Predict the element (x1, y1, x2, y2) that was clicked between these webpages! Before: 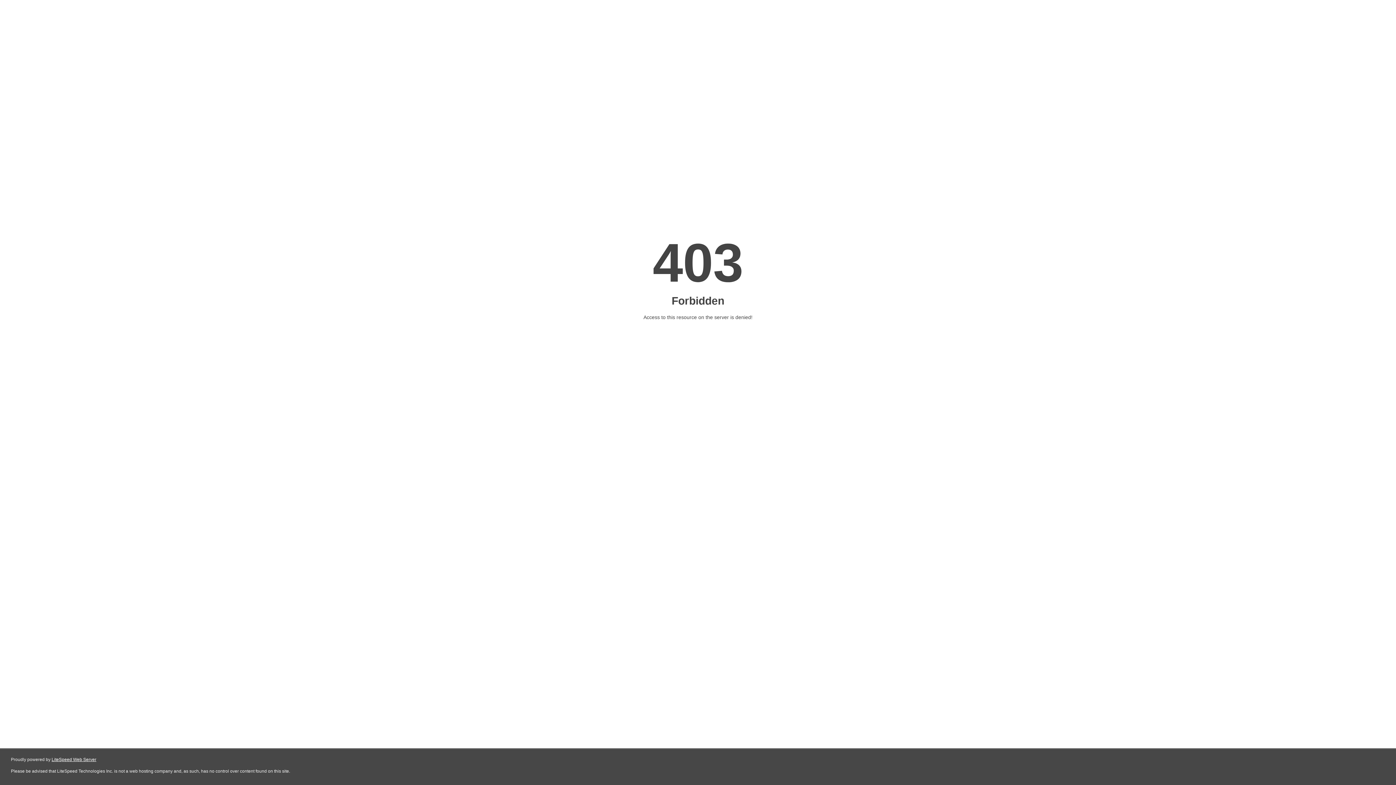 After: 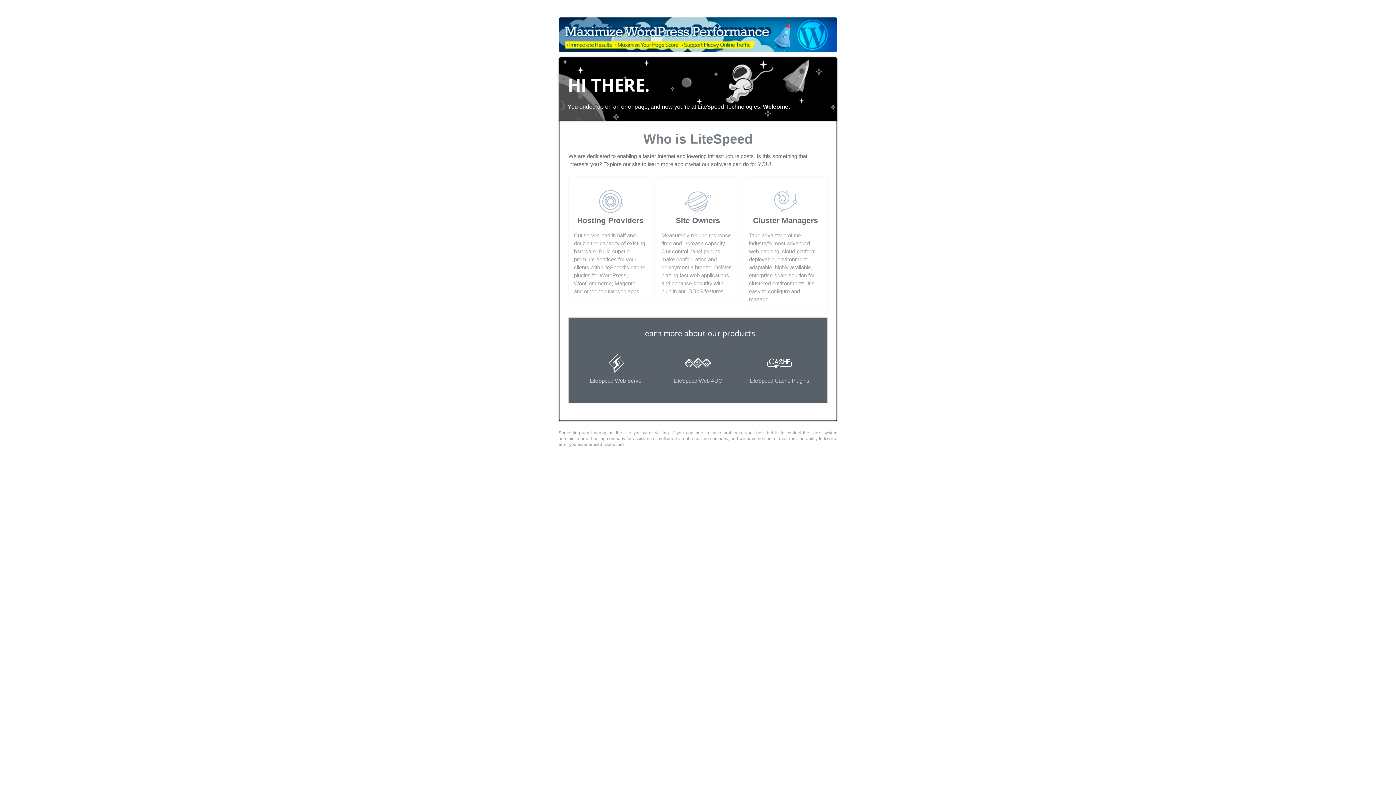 Action: bbox: (51, 757, 96, 762) label: LiteSpeed Web Server